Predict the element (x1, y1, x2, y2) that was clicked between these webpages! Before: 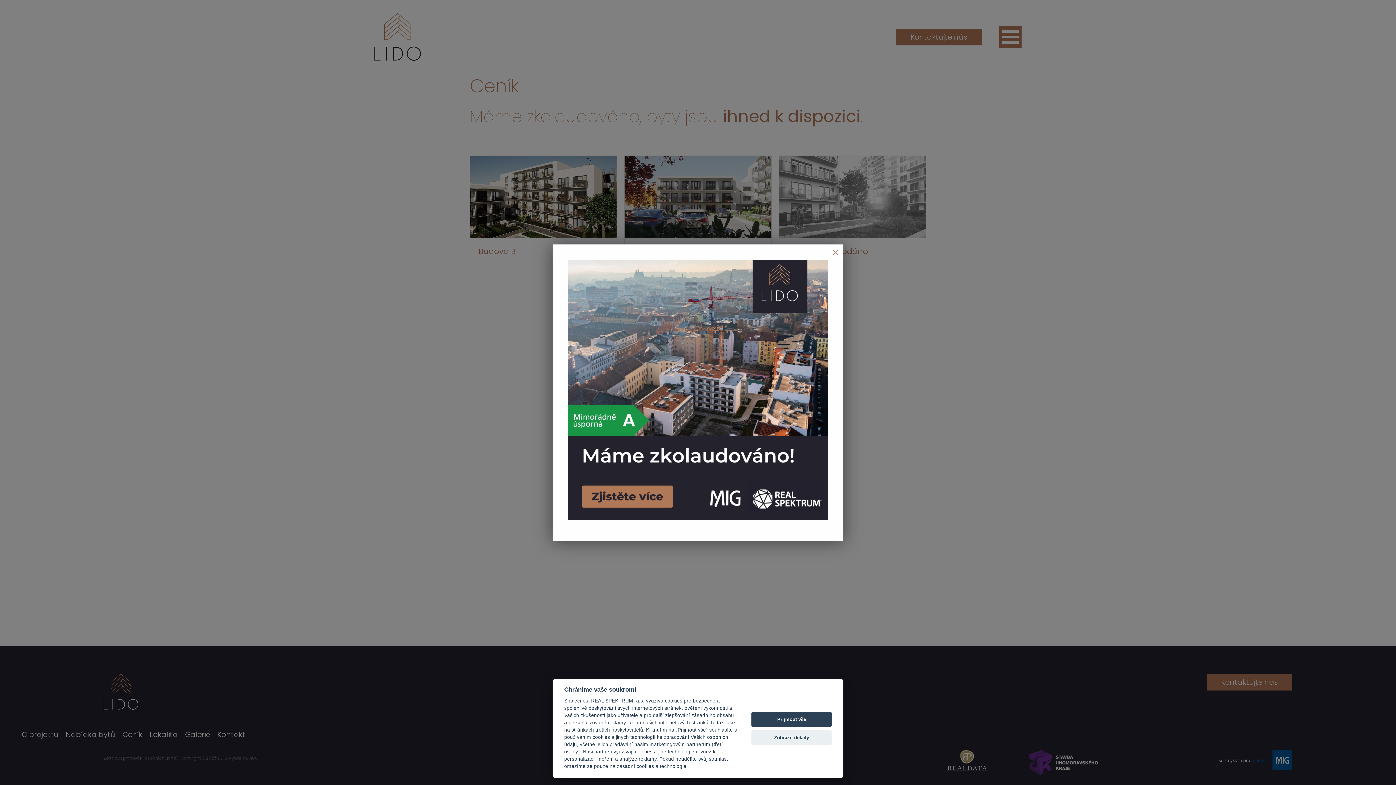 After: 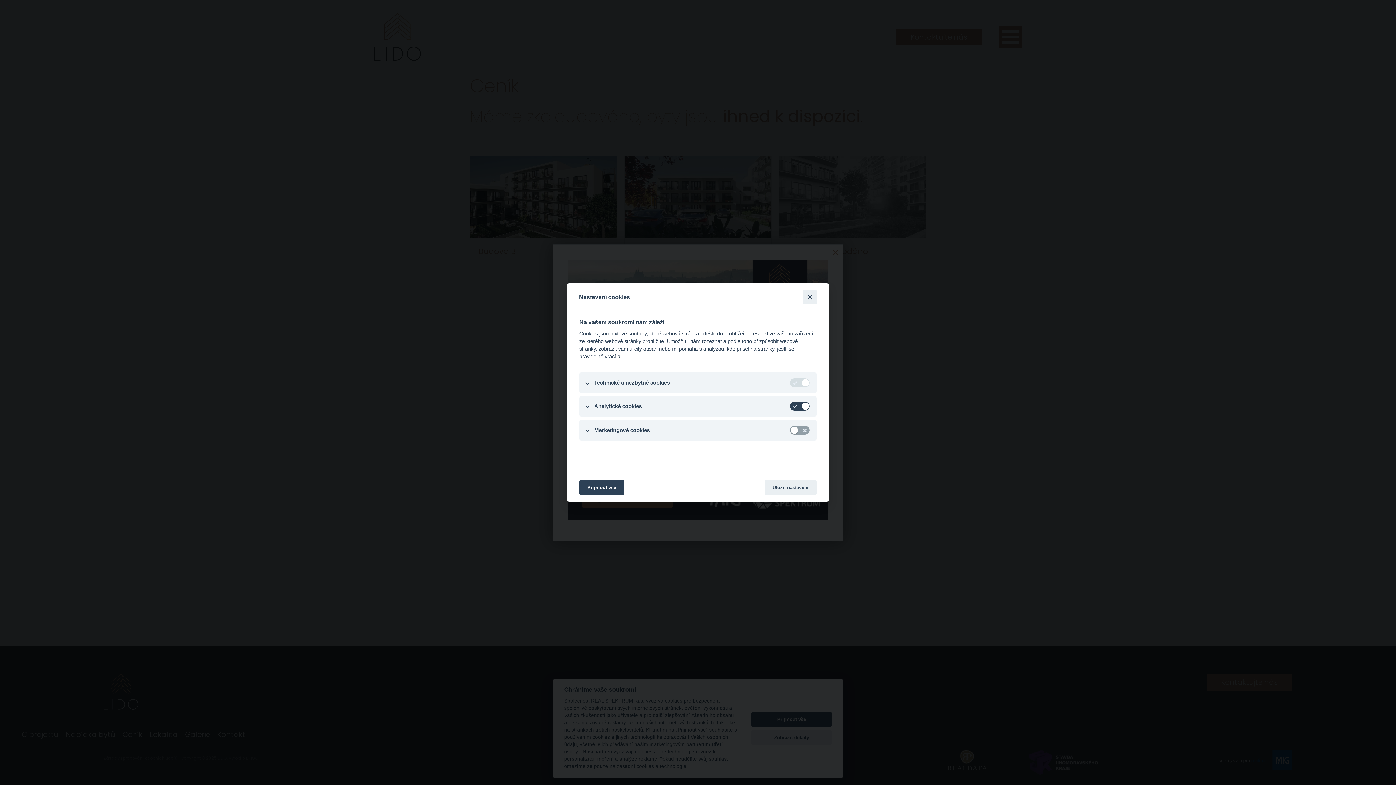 Action: label: Zobrazit detaily bbox: (751, 730, 832, 745)